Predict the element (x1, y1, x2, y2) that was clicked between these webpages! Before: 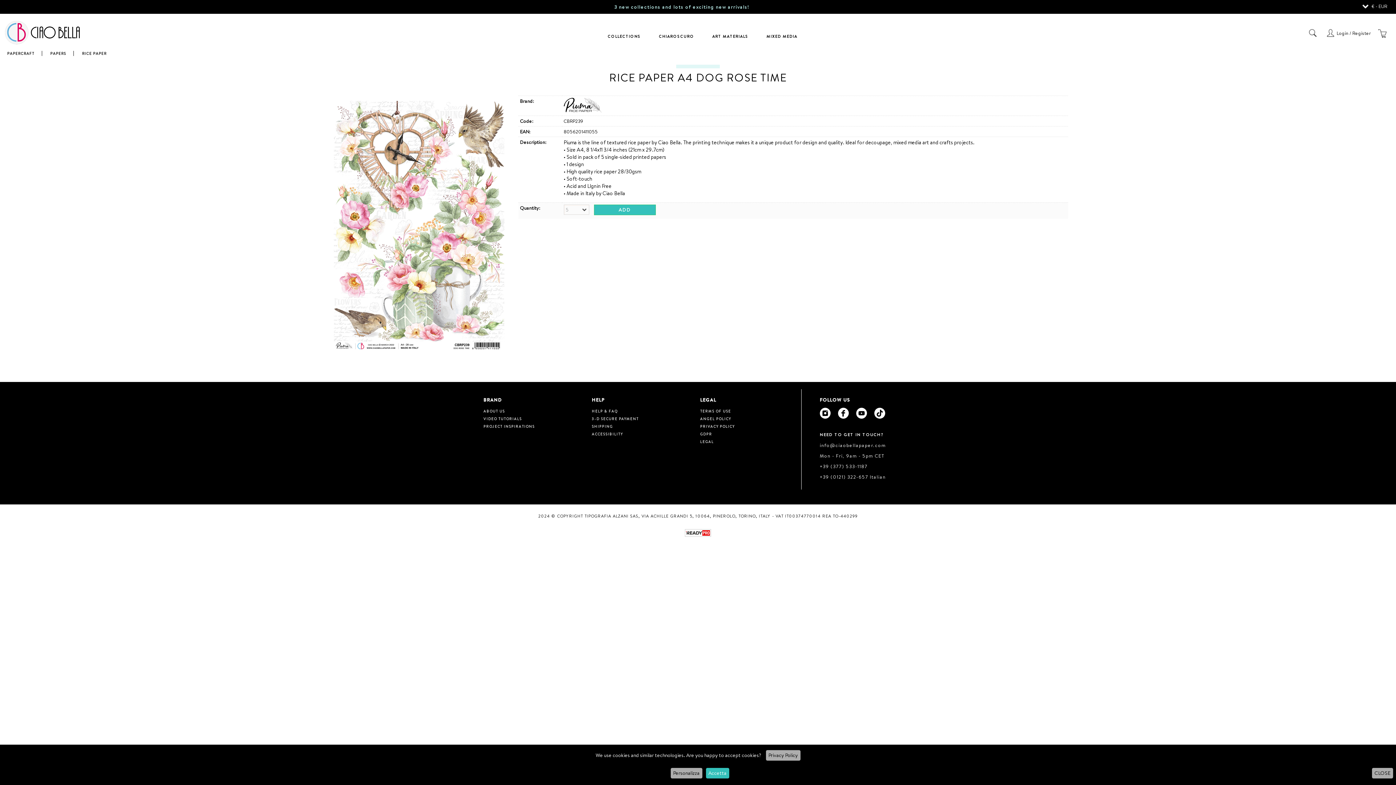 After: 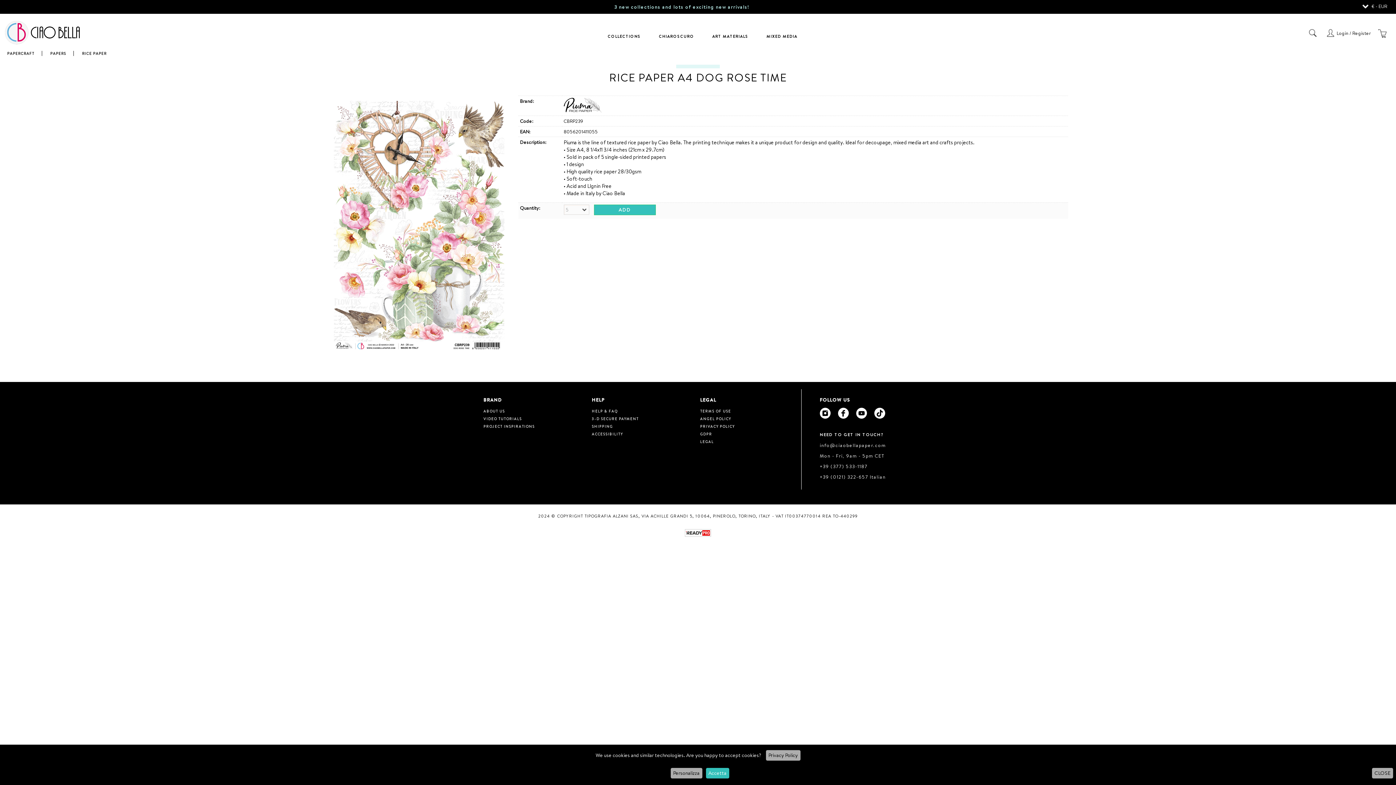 Action: label: Ciao Bella Tik Tok bbox: (874, 408, 885, 418)